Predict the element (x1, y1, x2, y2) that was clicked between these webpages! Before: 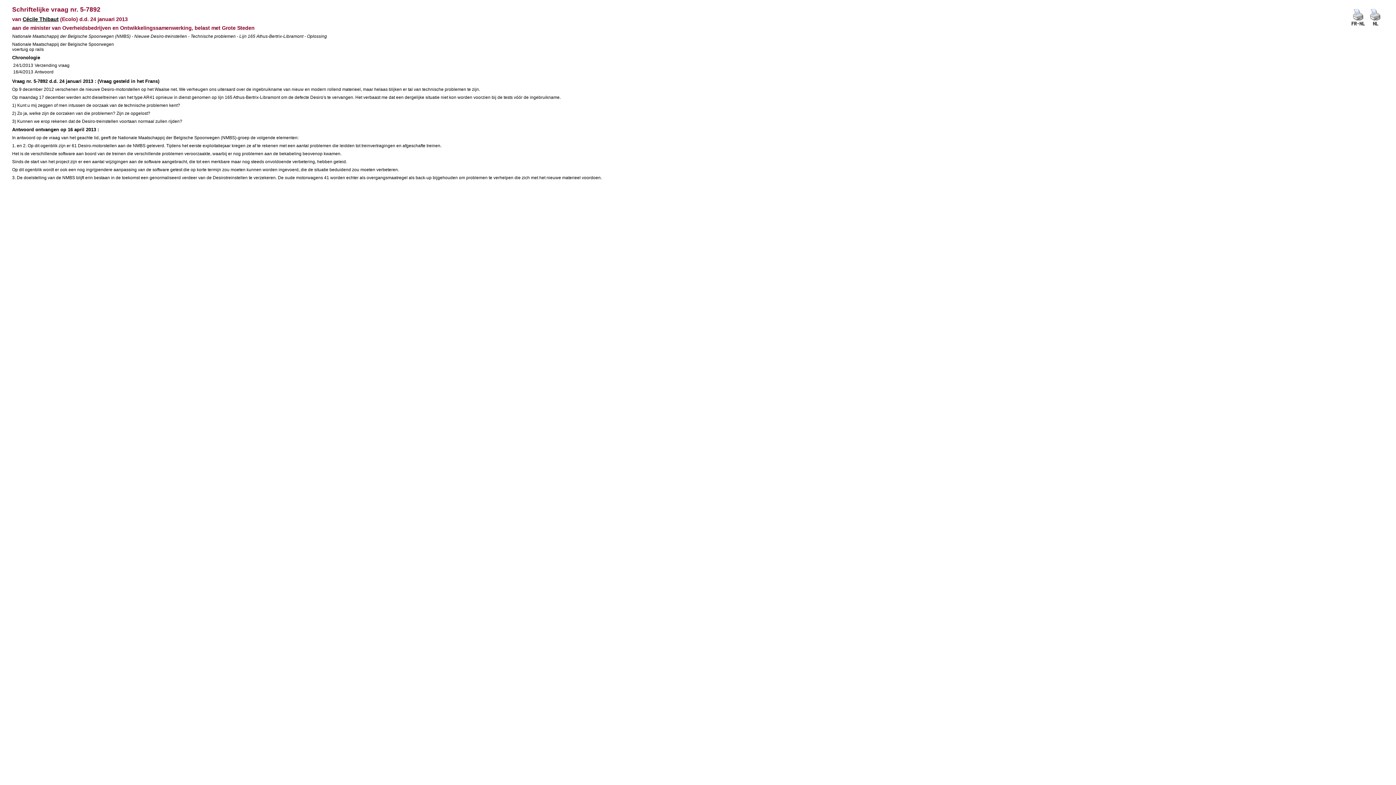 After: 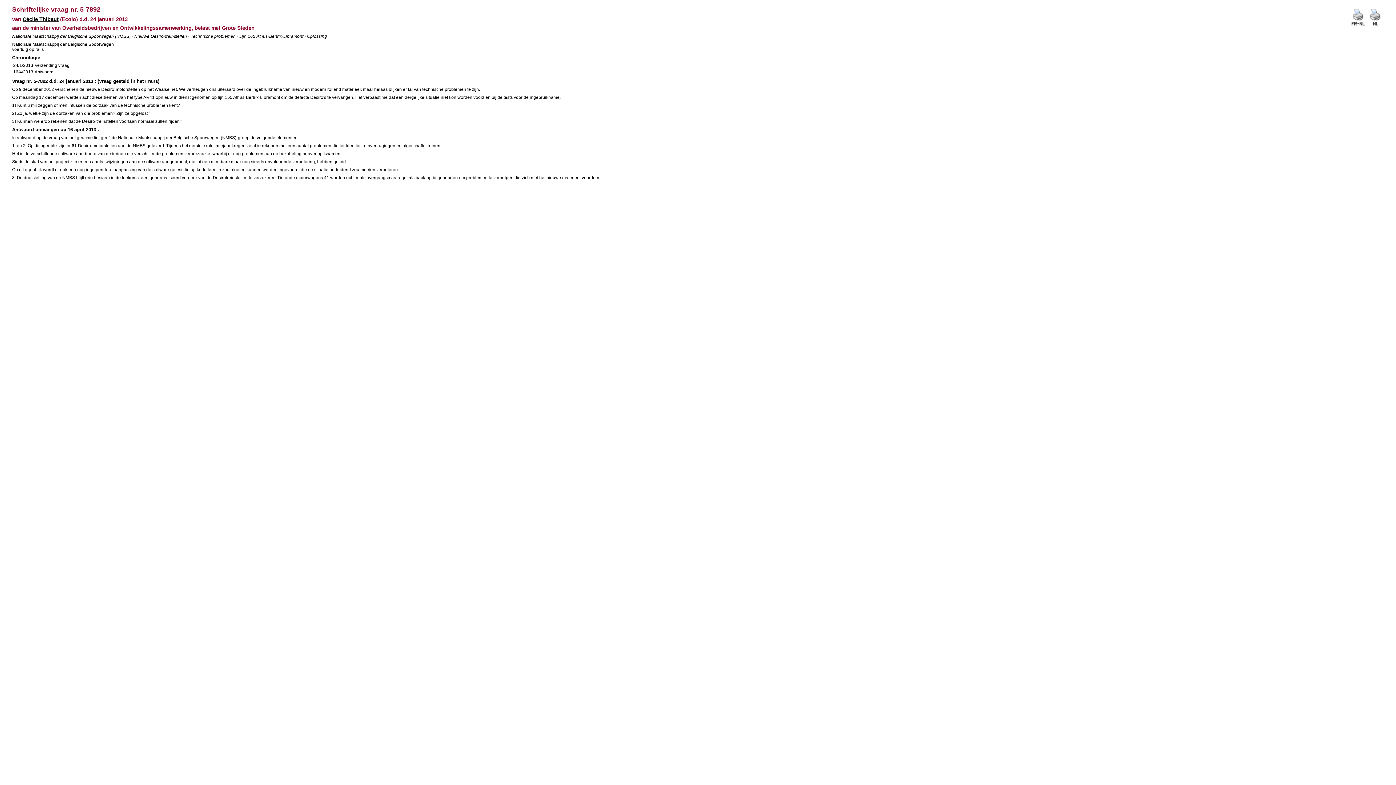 Action: bbox: (1367, 25, 1383, 30)